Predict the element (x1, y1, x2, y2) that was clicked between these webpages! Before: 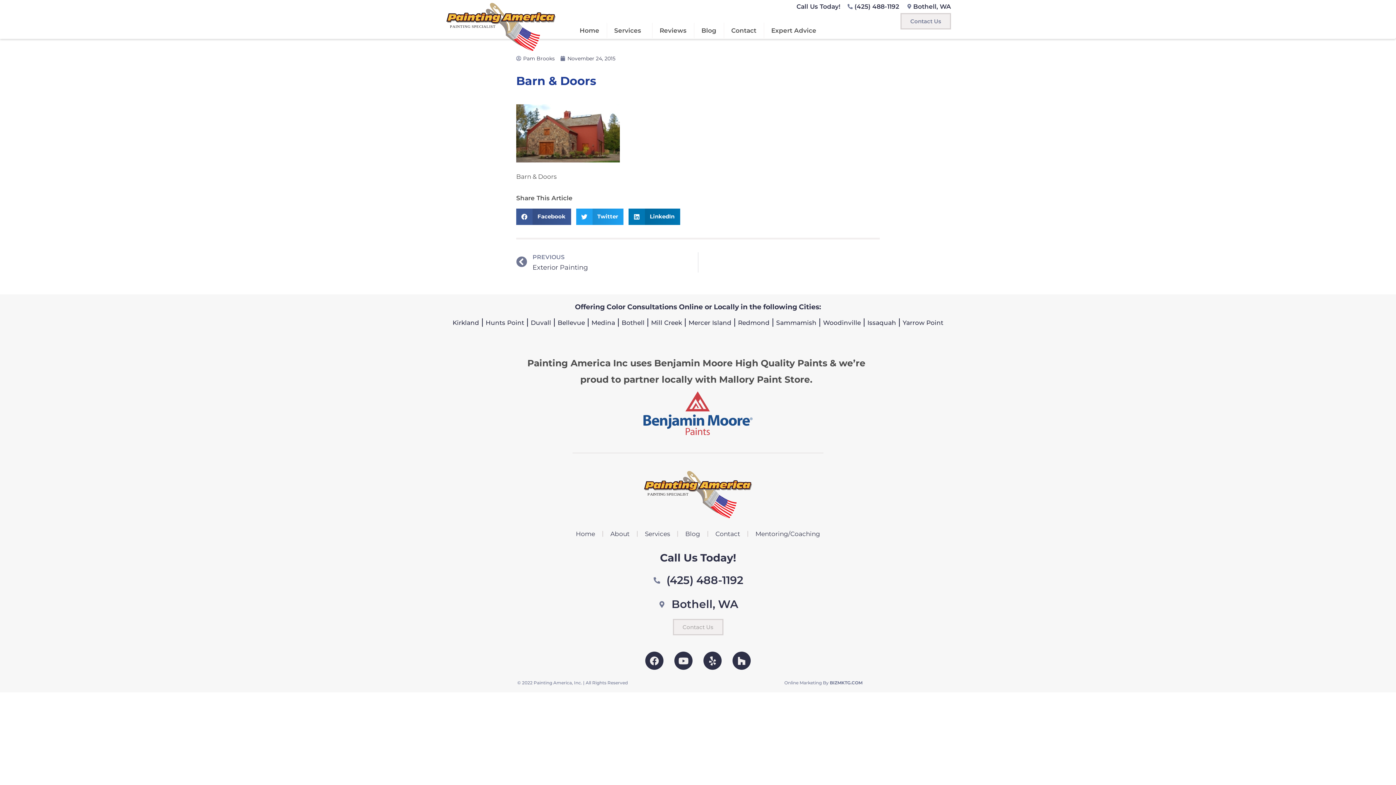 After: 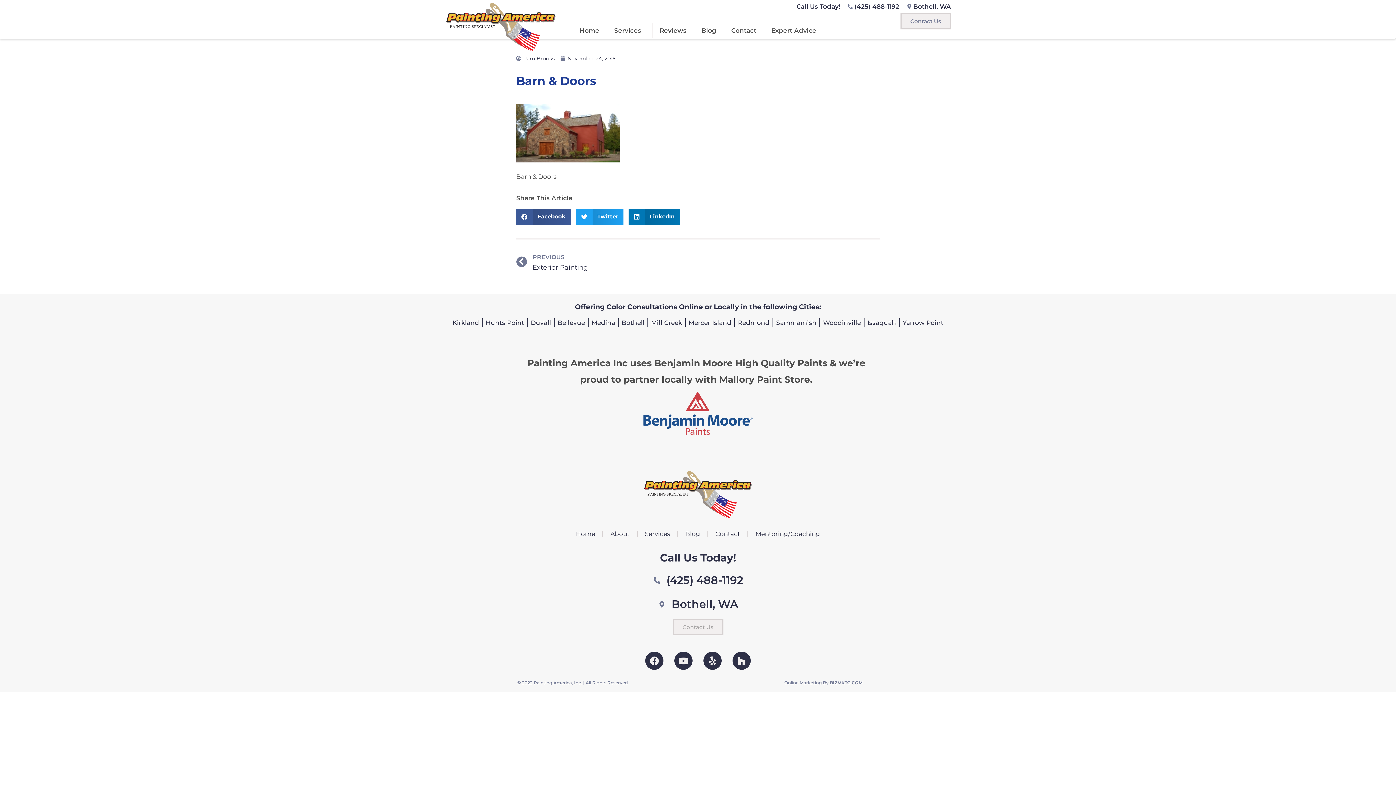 Action: bbox: (643, 391, 752, 435)